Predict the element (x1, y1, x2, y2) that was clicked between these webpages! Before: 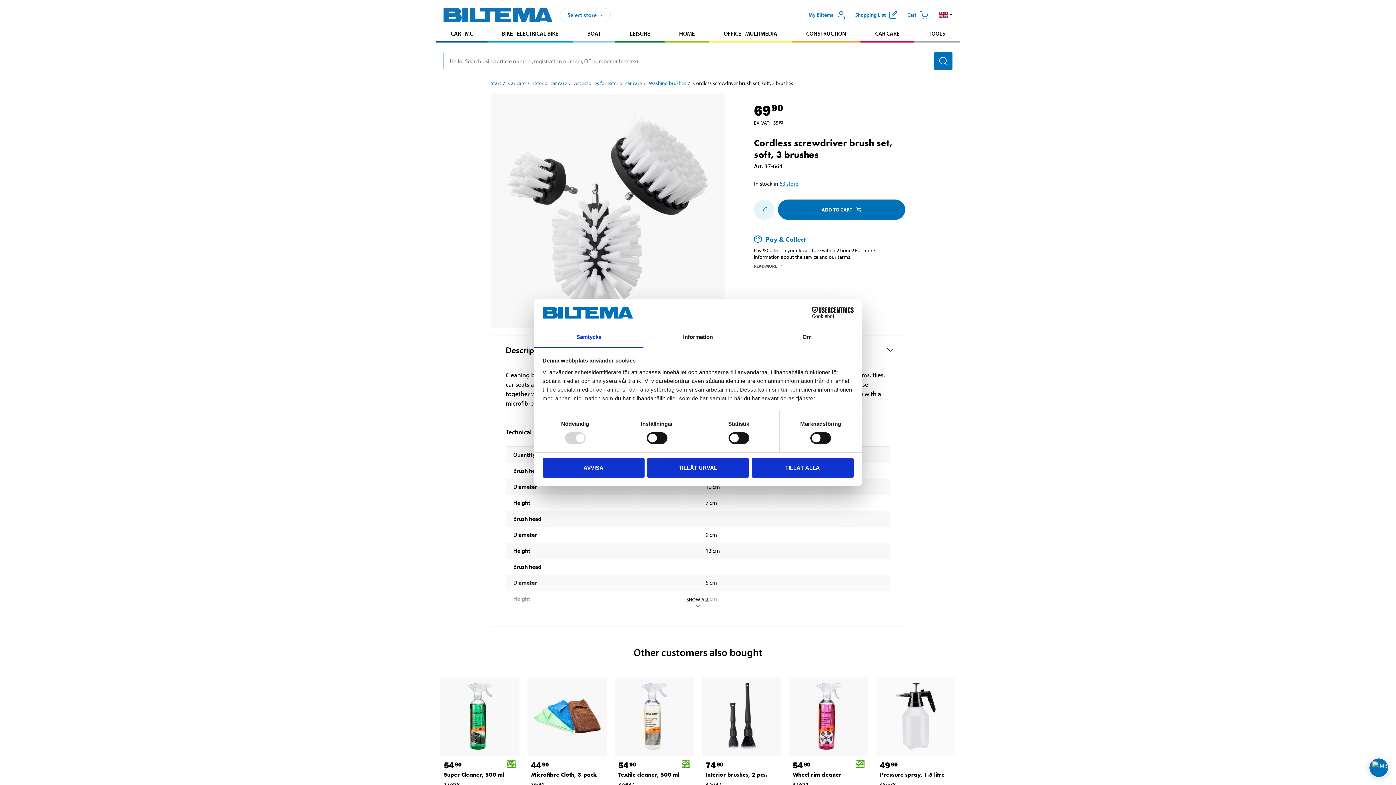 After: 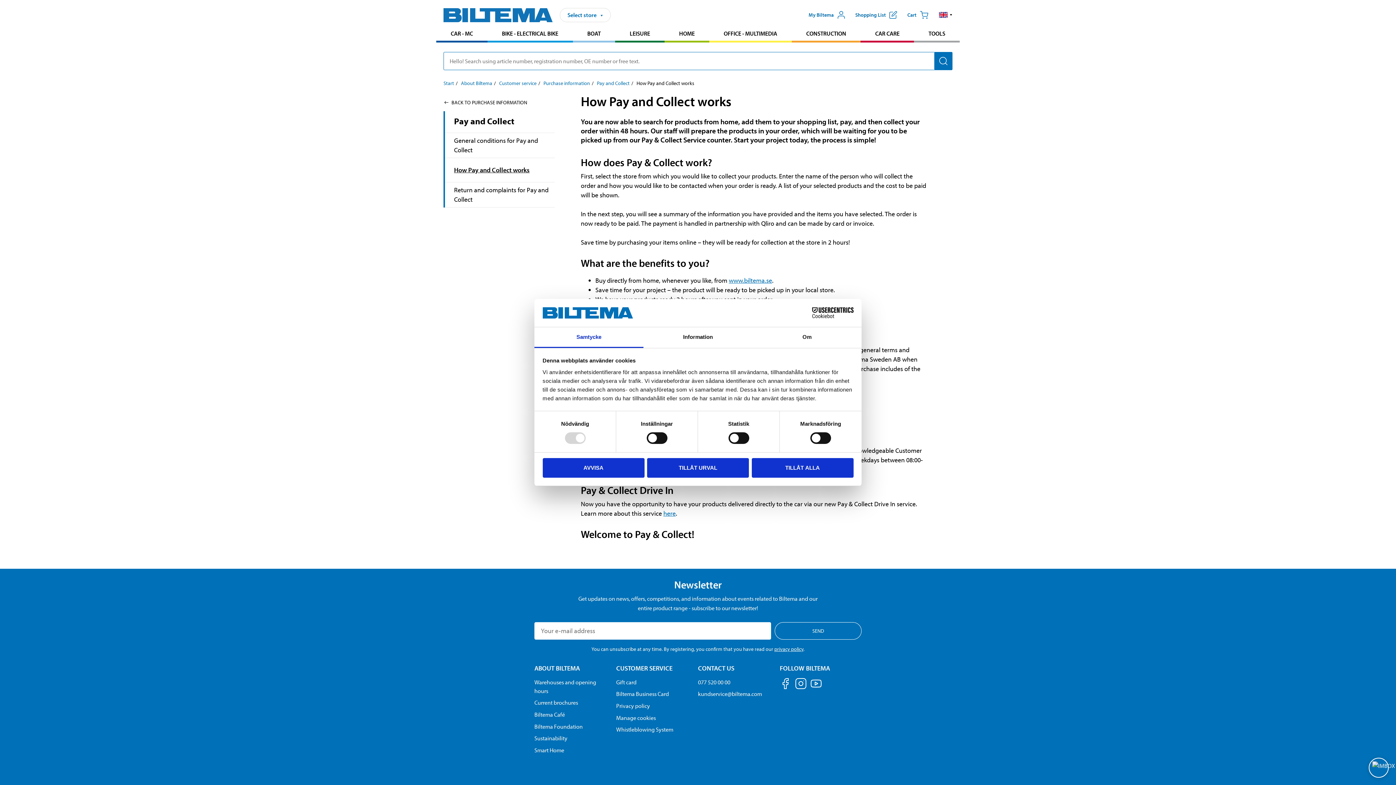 Action: label: Read more about Pay & Collect bbox: (754, 234, 890, 244)